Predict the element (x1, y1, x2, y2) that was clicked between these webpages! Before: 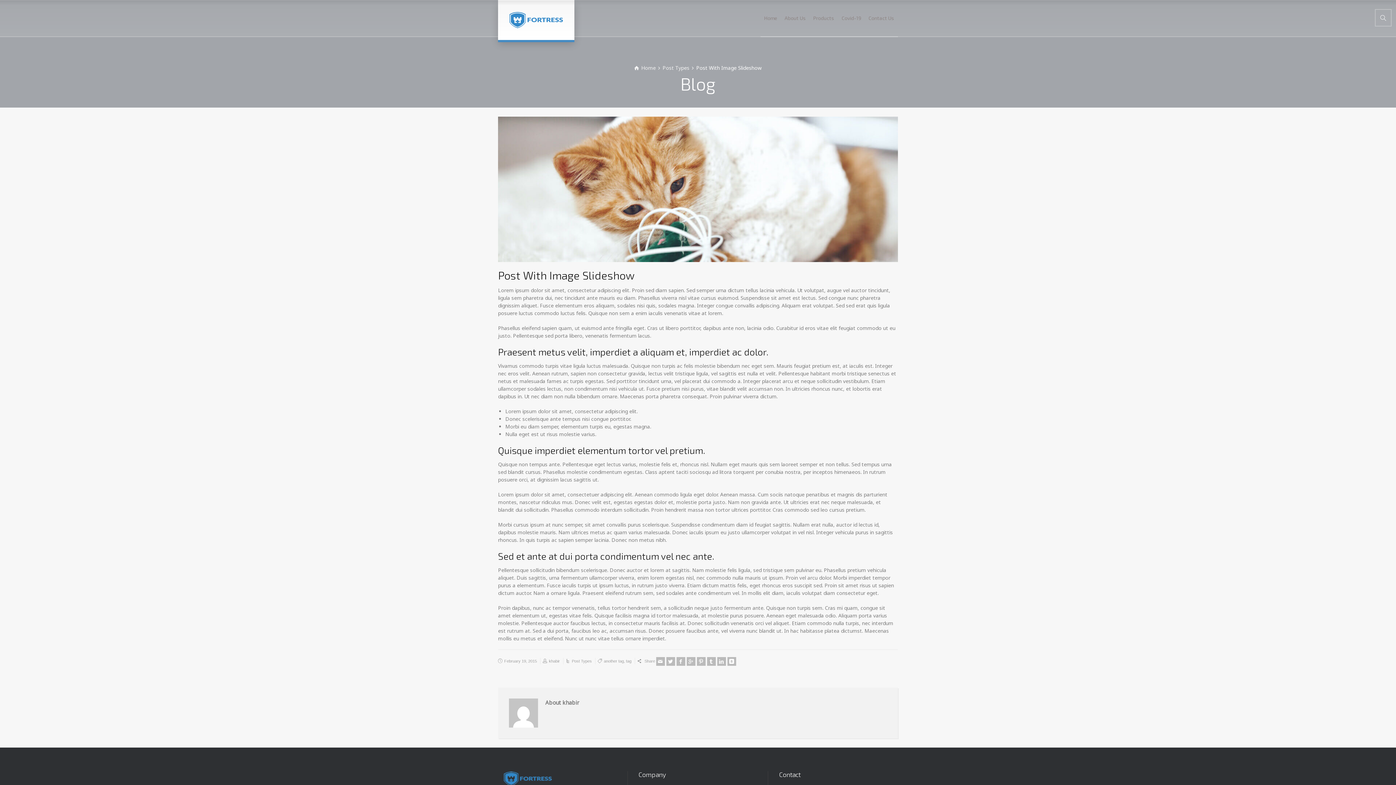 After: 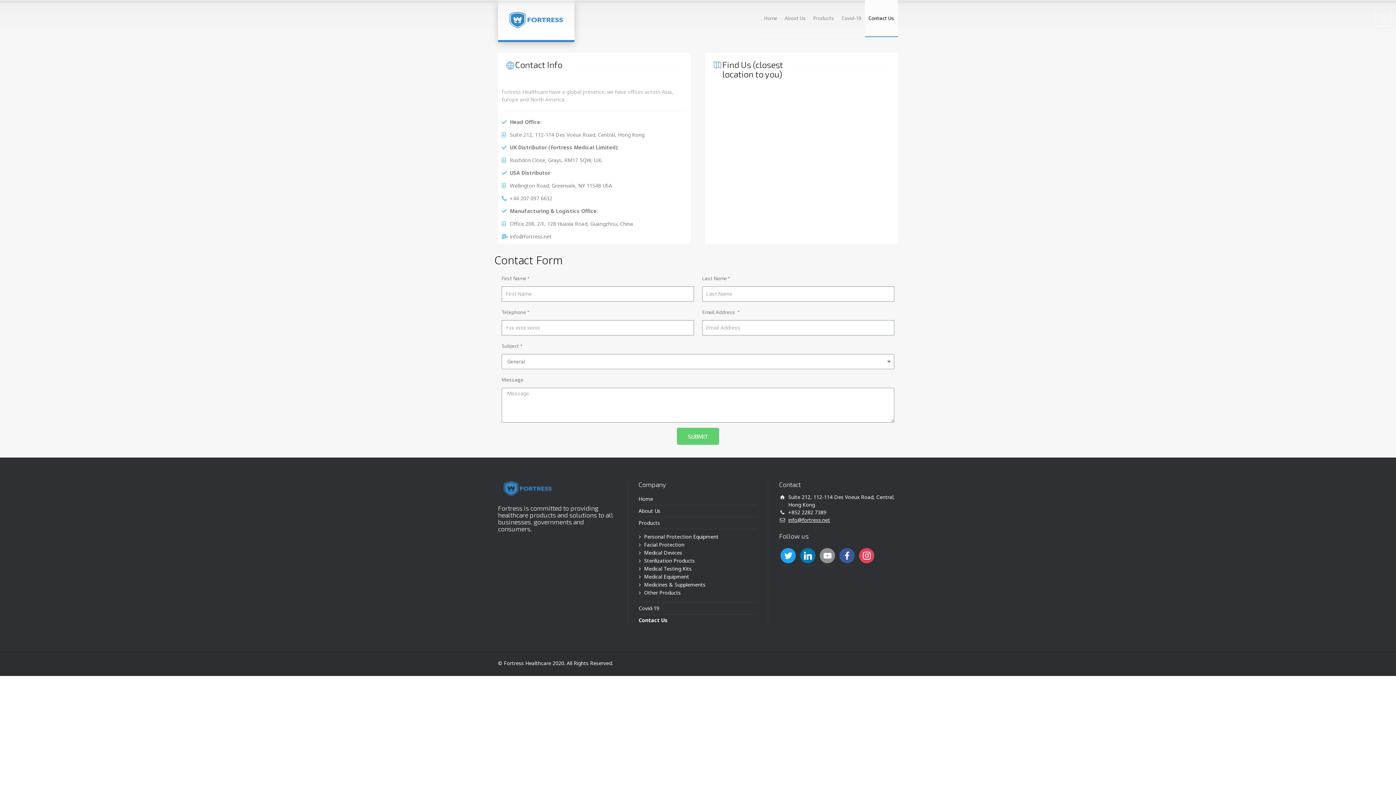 Action: bbox: (865, 0, 898, 36) label: Contact Us